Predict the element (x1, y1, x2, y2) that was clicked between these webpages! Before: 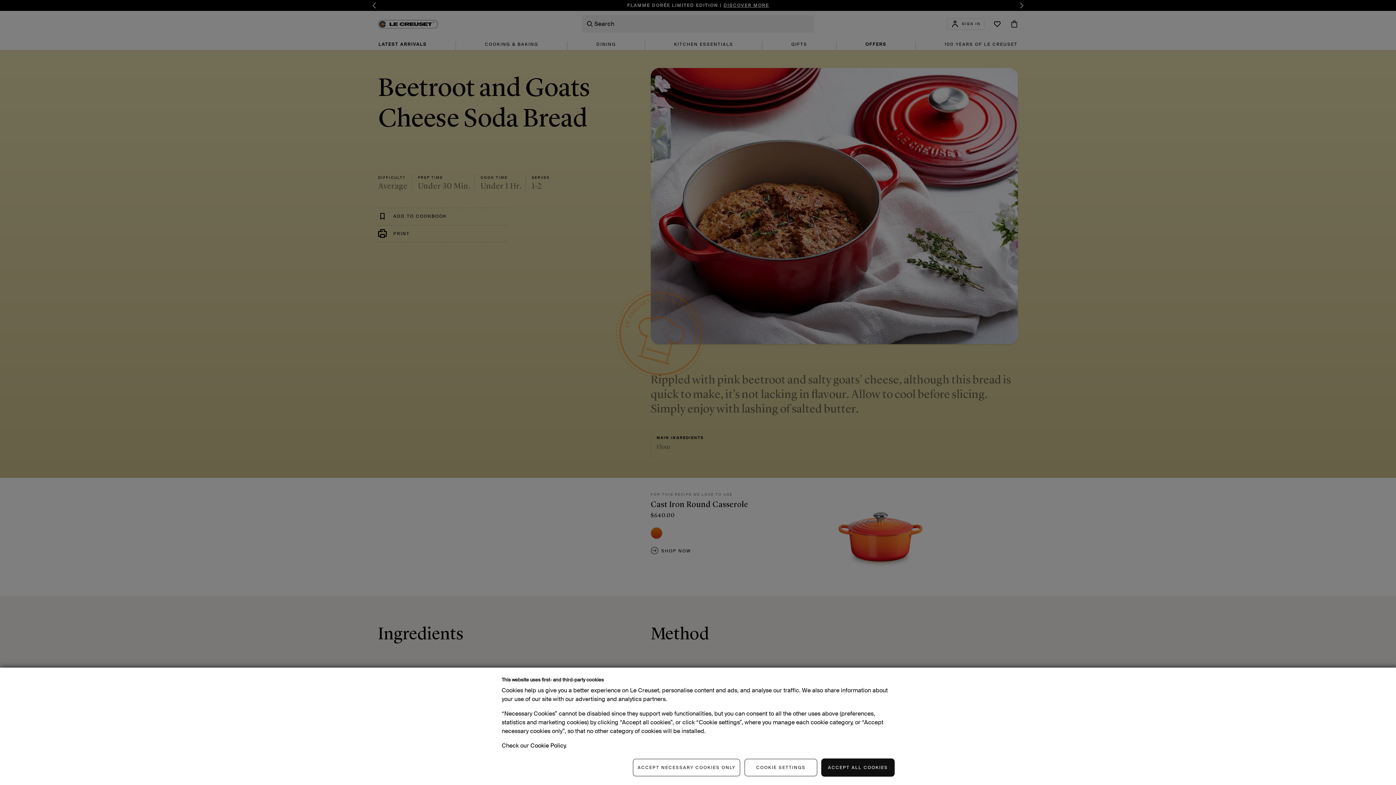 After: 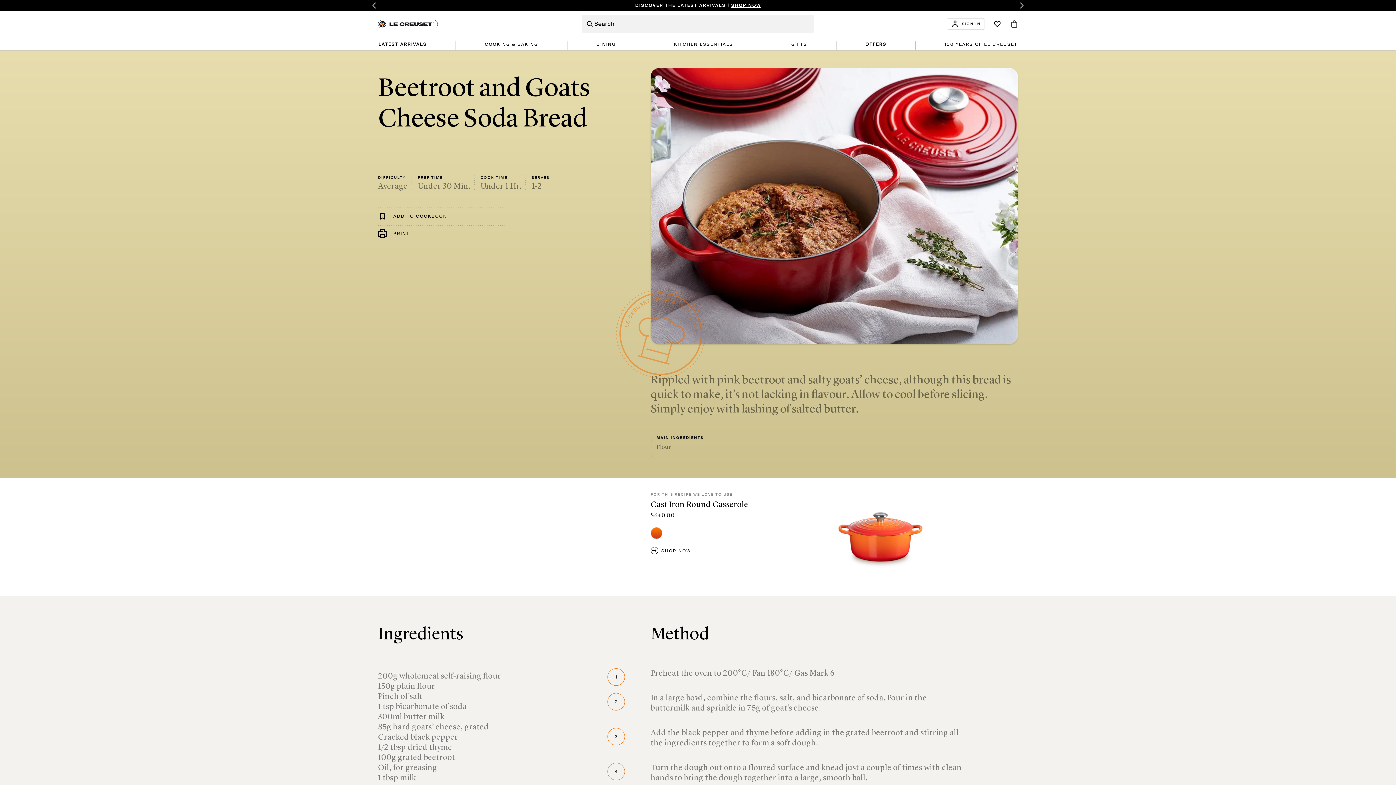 Action: label: ACCEPT NECESSARY COOKIES ONLY bbox: (633, 759, 740, 776)